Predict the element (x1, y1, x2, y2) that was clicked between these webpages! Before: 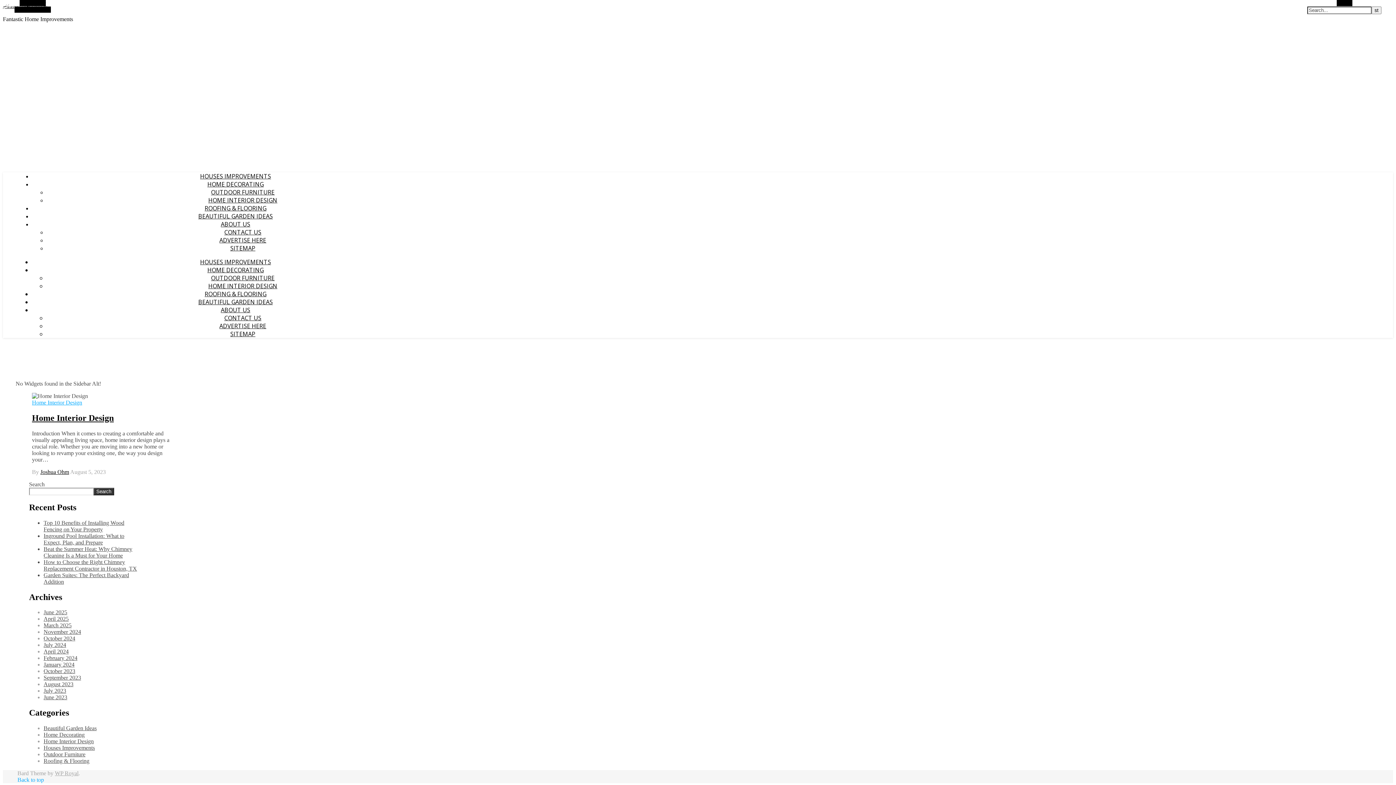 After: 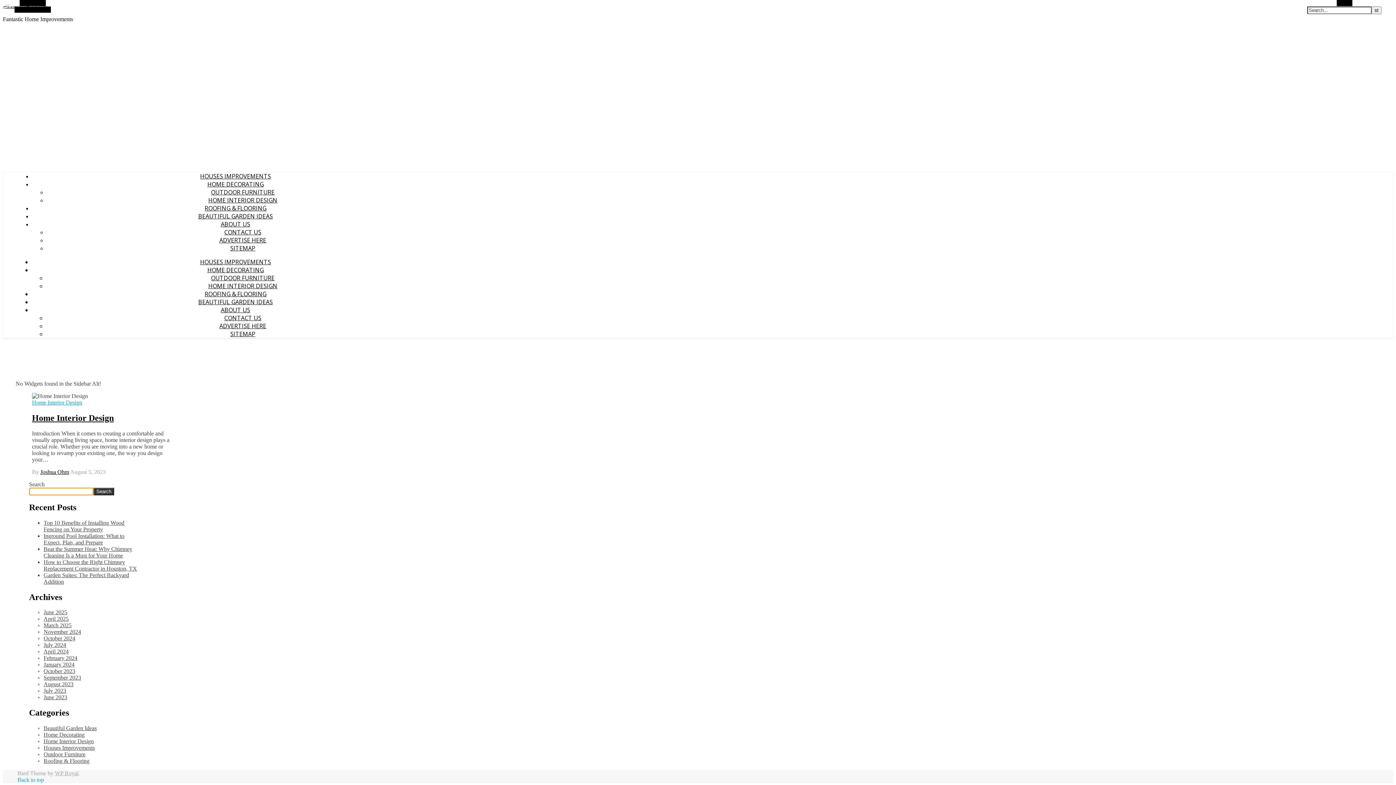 Action: bbox: (93, 487, 114, 495) label: Search